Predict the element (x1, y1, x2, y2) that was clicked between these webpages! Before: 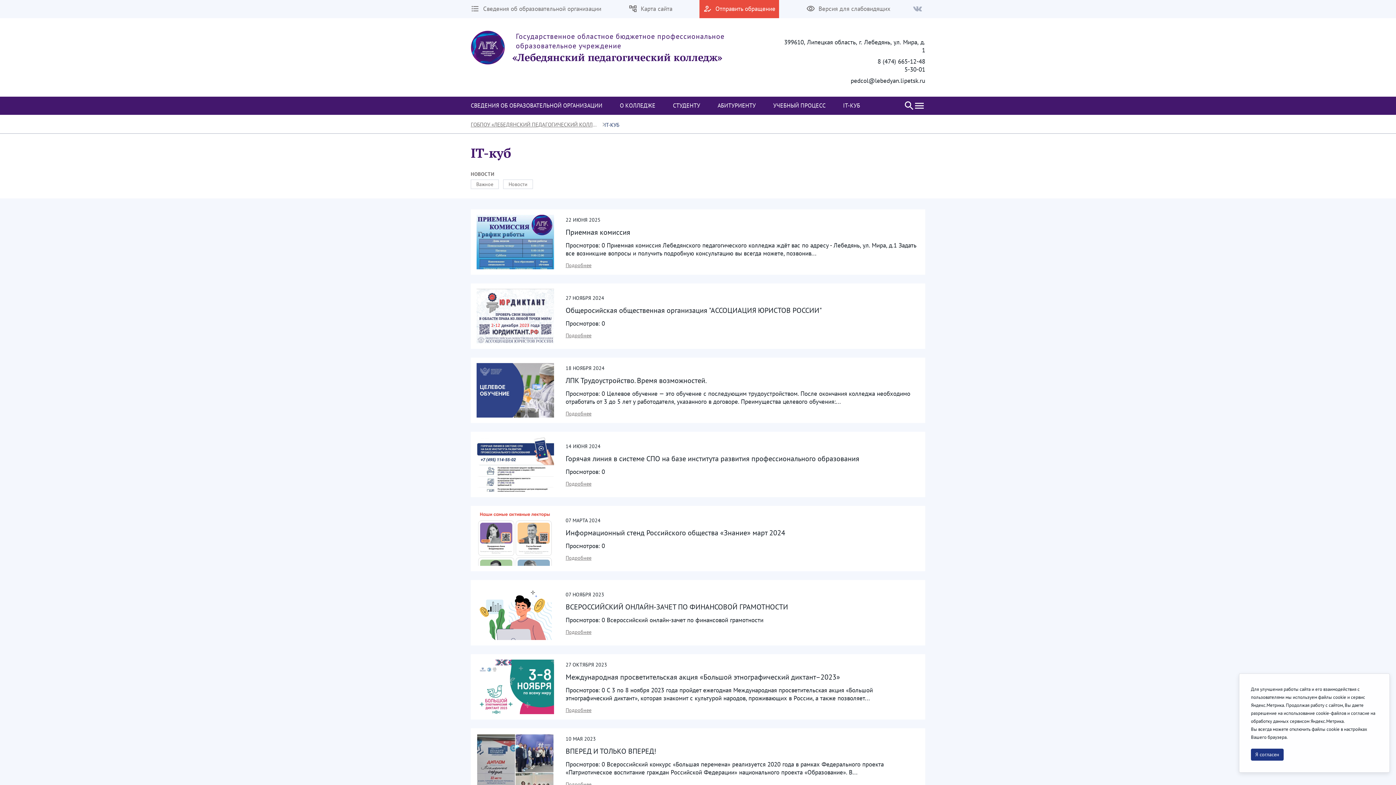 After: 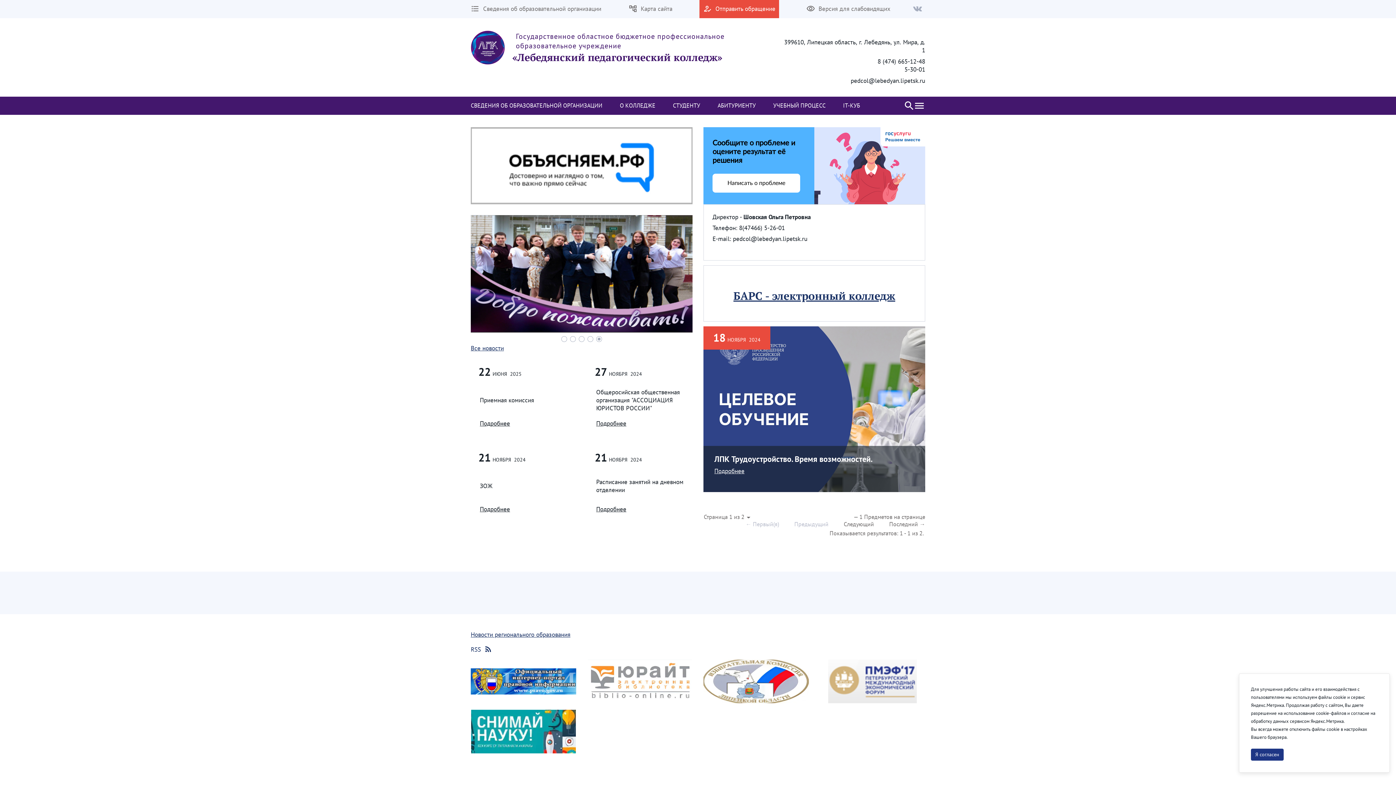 Action: bbox: (470, 121, 598, 128) label: ГОБПОУ «ЛЕБЕДЯНСКИЙ ПЕДАГОГИЧЕСКИЙ КОЛЛЕДЖ»